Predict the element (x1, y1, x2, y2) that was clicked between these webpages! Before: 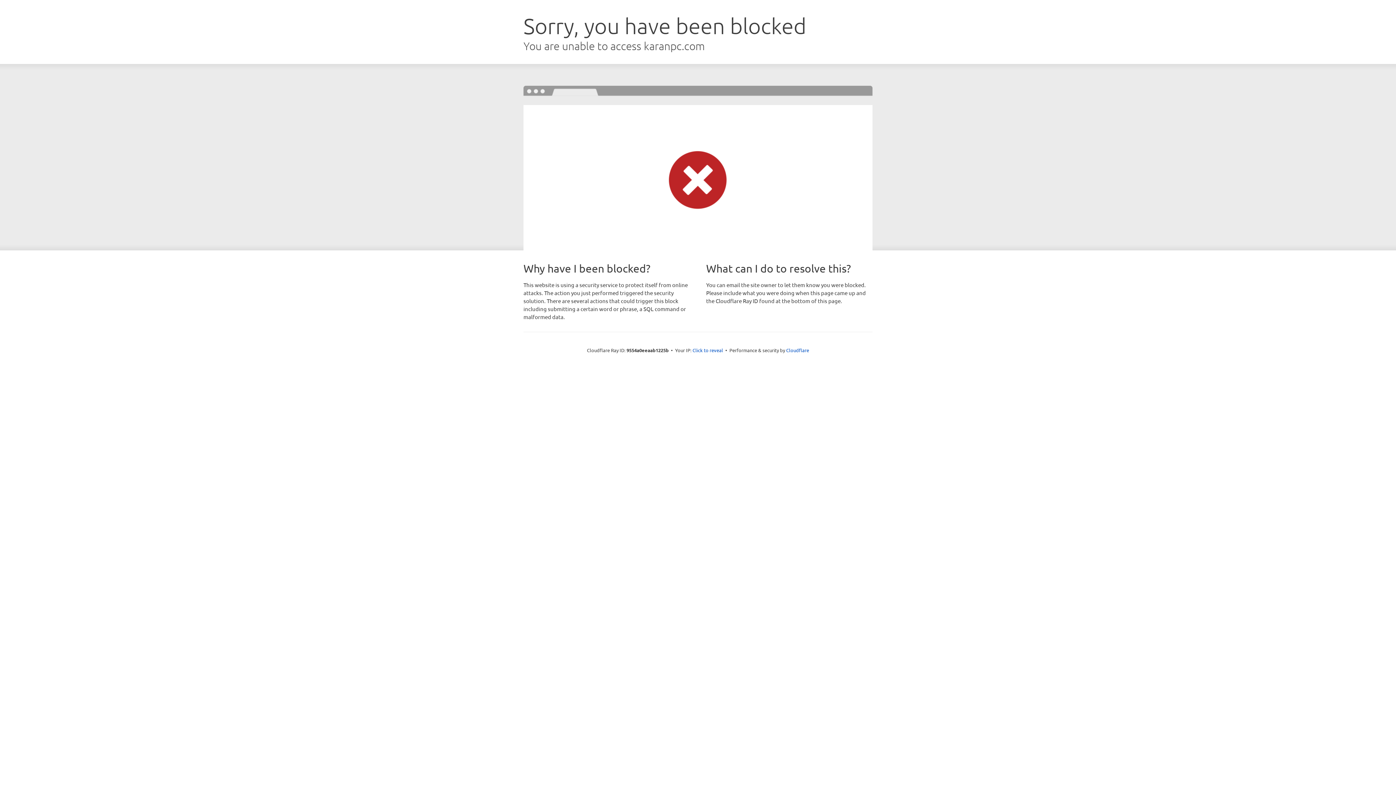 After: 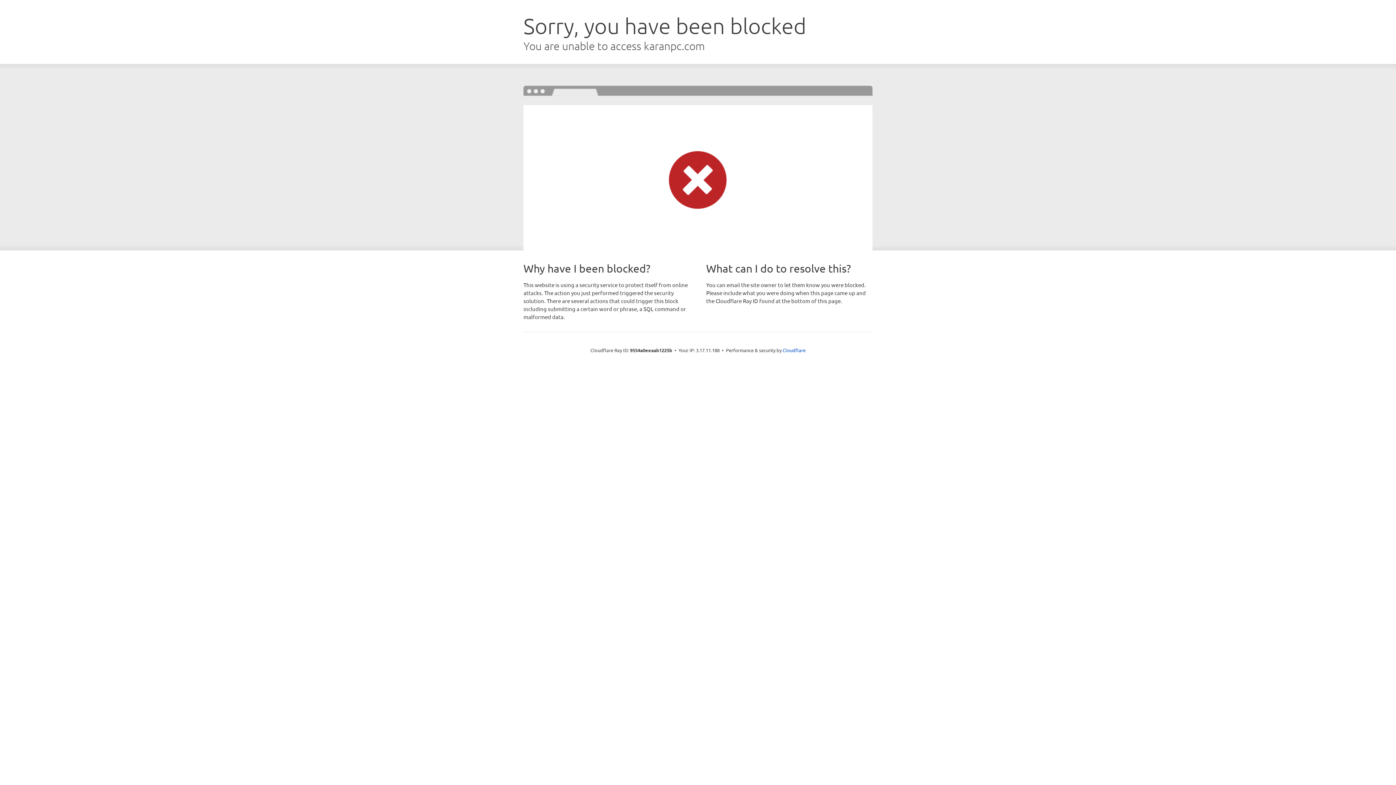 Action: label: Click to reveal bbox: (692, 346, 723, 353)